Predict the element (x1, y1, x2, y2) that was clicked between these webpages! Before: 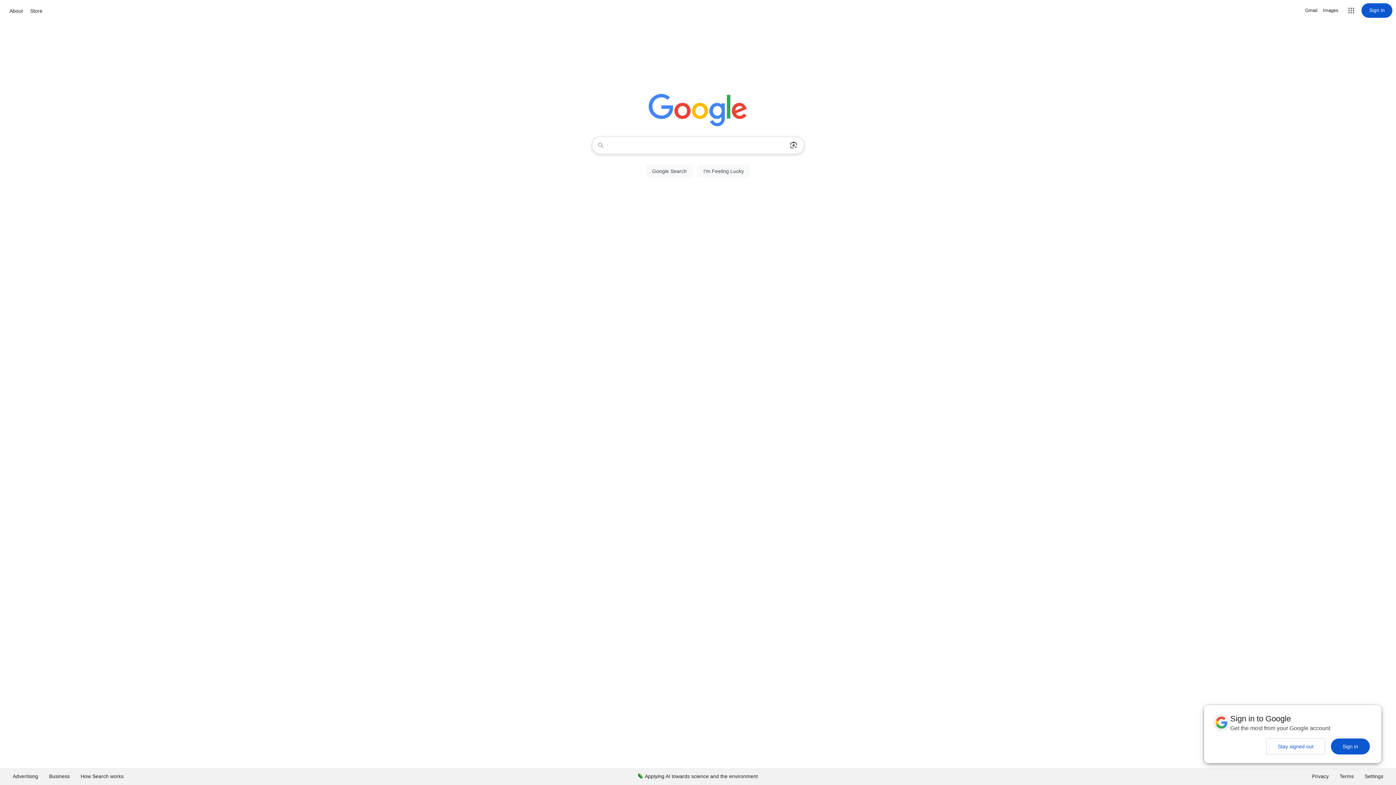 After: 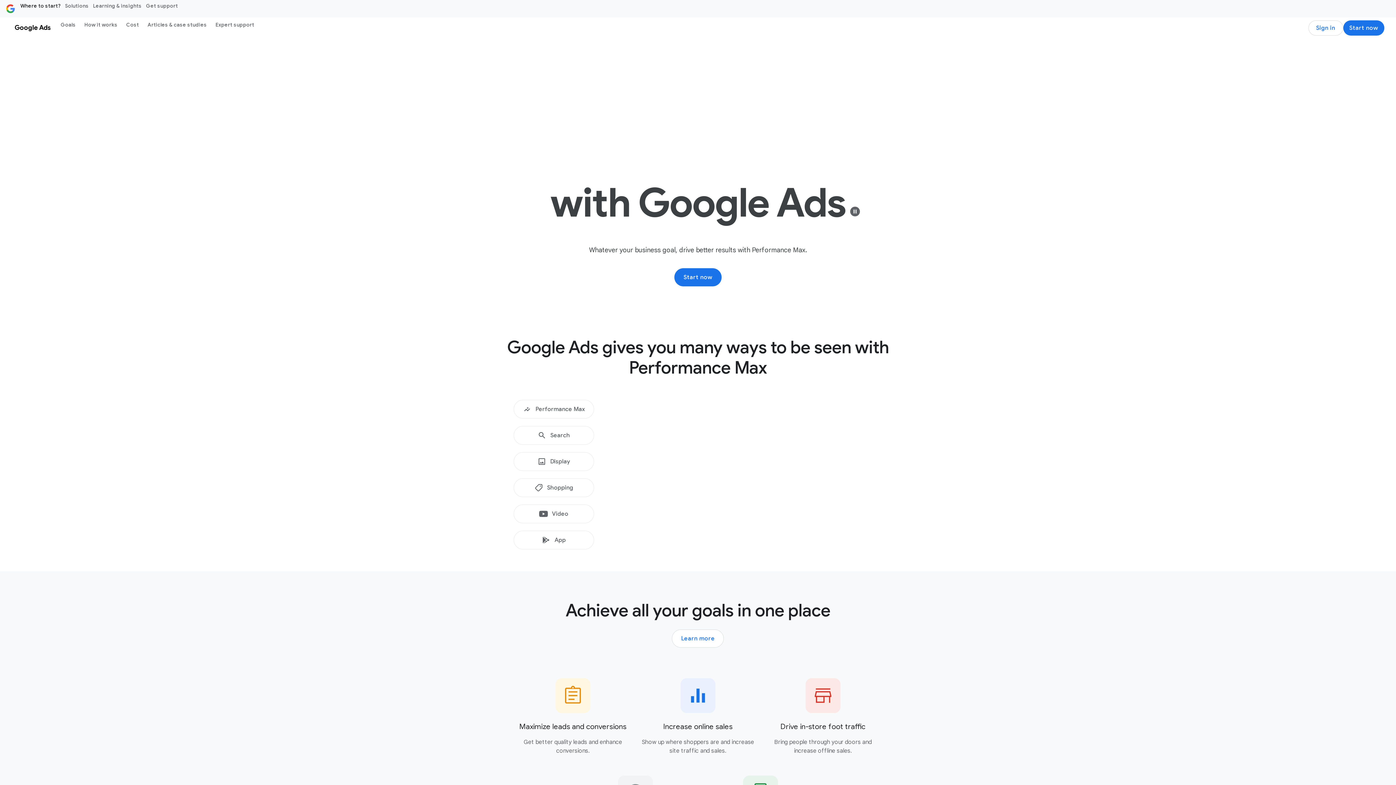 Action: label: Advertising bbox: (7, 768, 43, 785)